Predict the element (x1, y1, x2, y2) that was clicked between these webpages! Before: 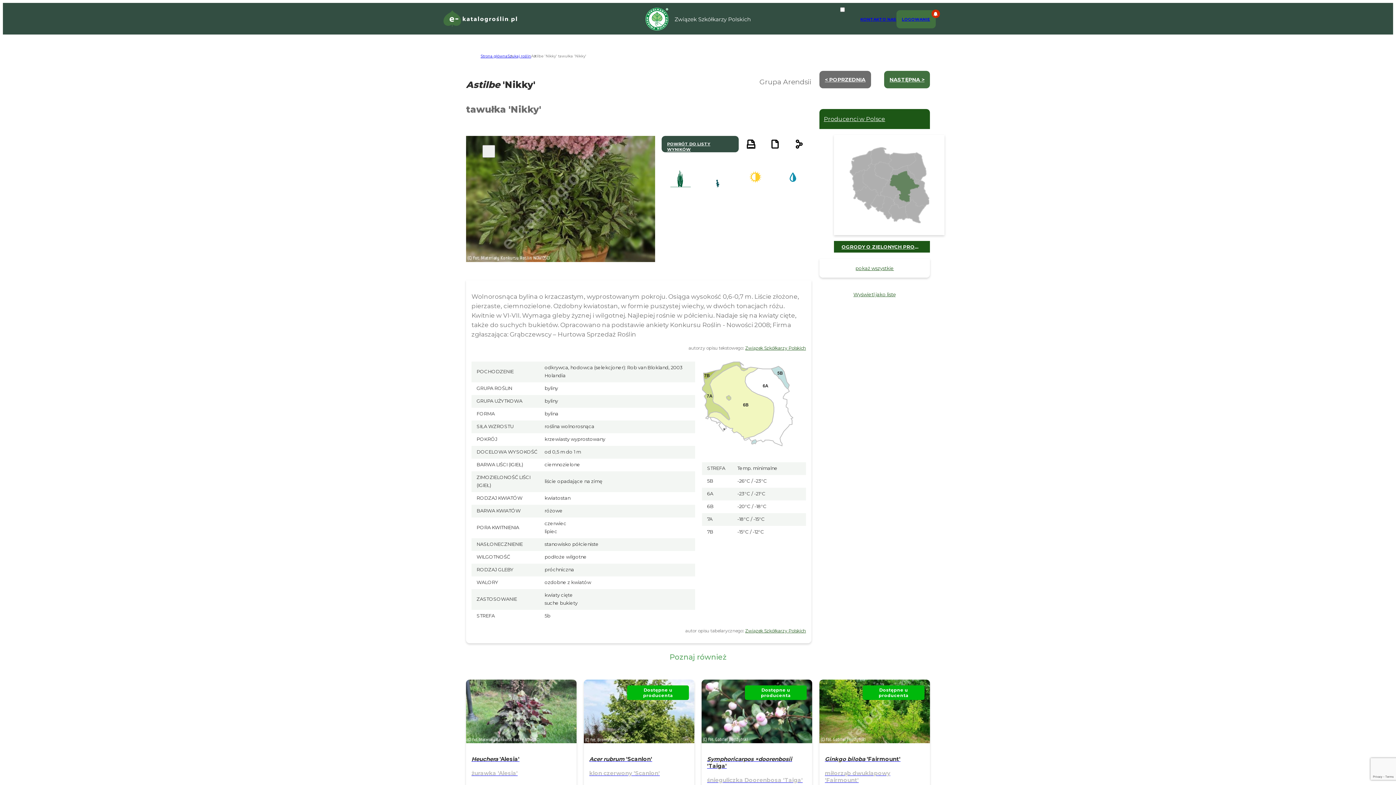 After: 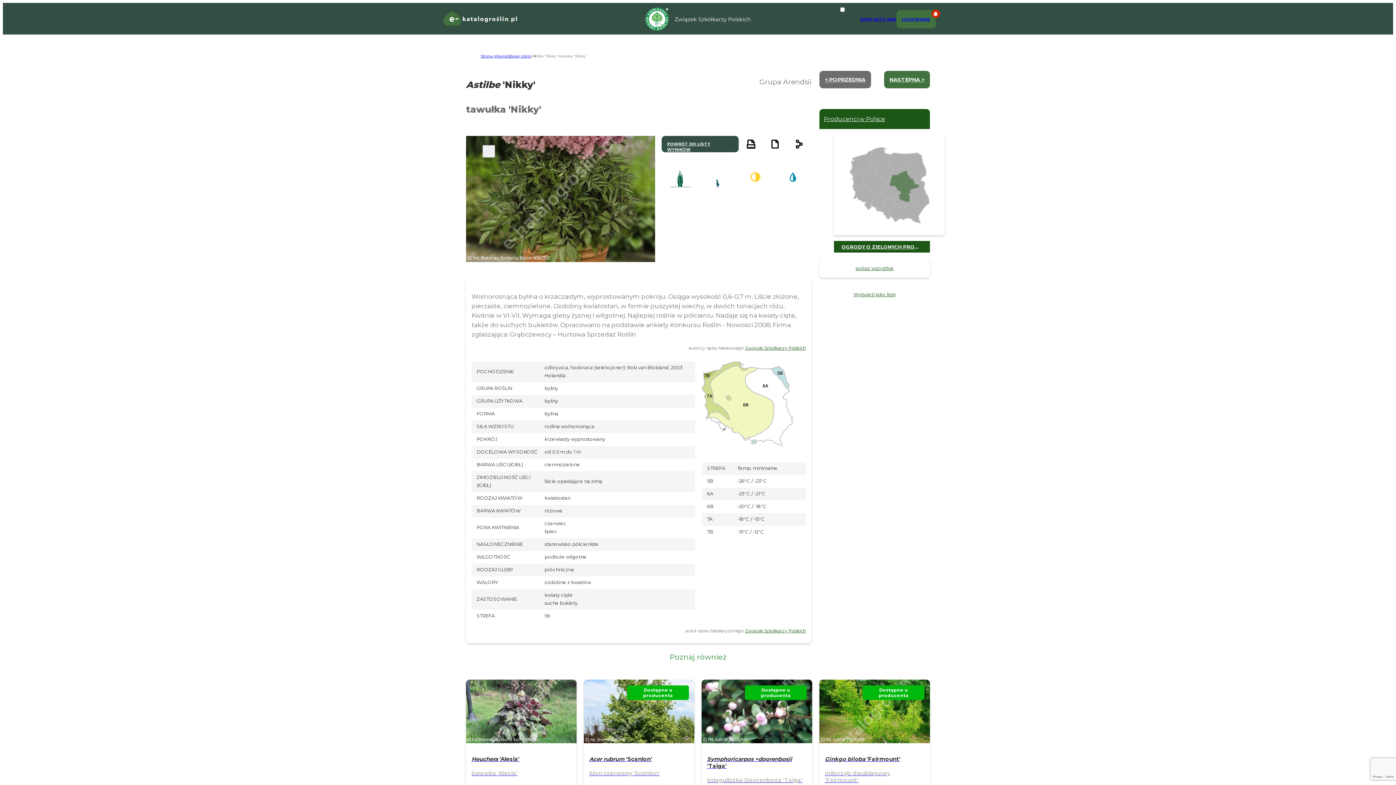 Action: bbox: (746, 135, 755, 154)